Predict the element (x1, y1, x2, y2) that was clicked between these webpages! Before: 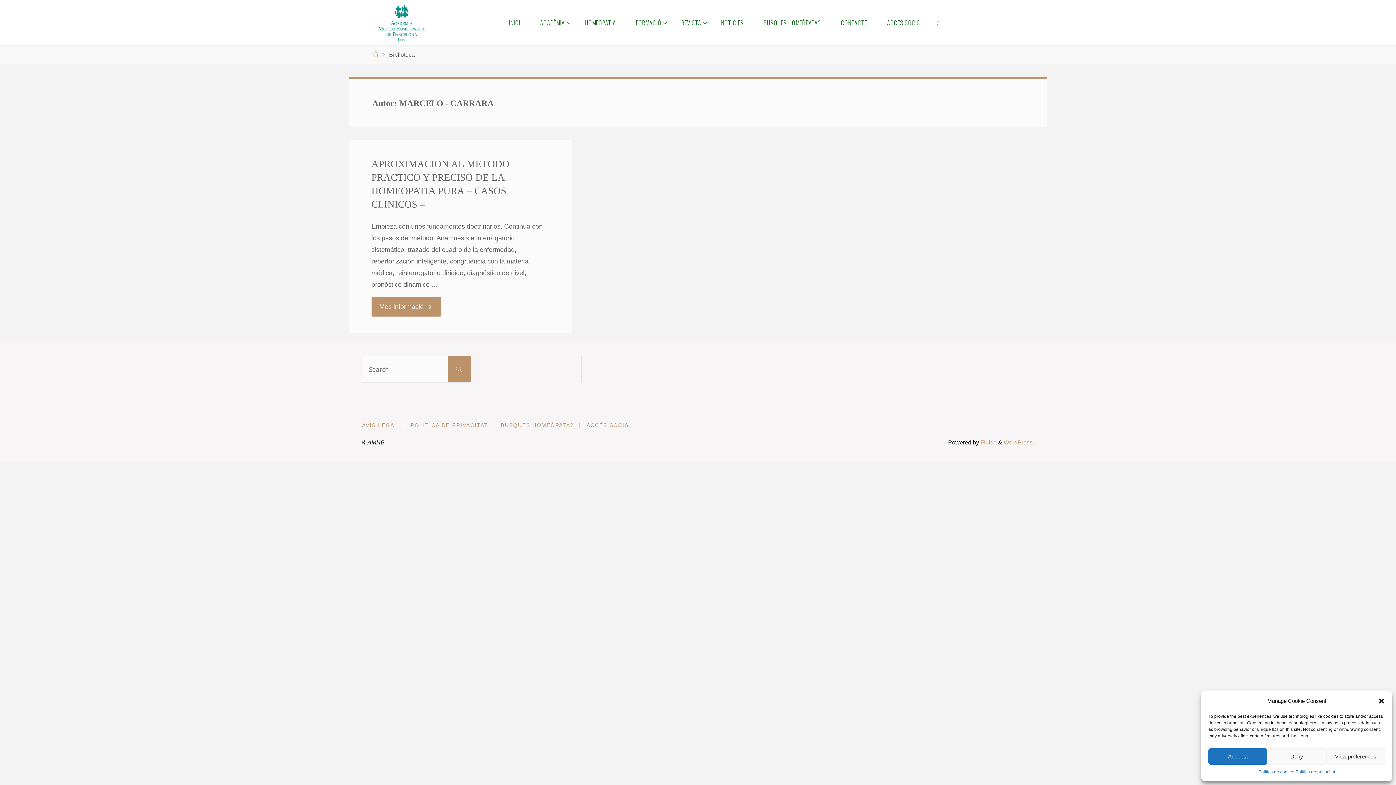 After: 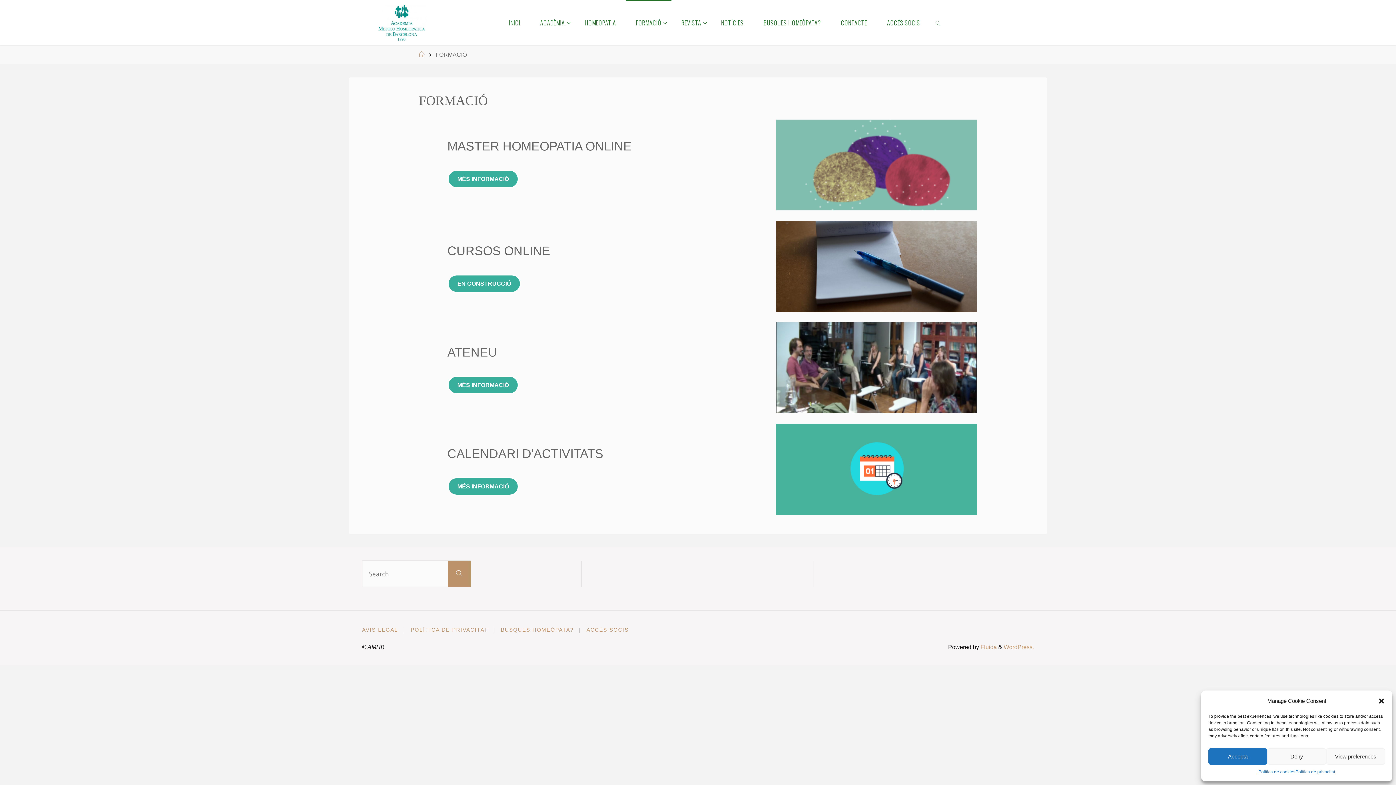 Action: bbox: (626, 0, 671, 45) label: FORMACIÓ